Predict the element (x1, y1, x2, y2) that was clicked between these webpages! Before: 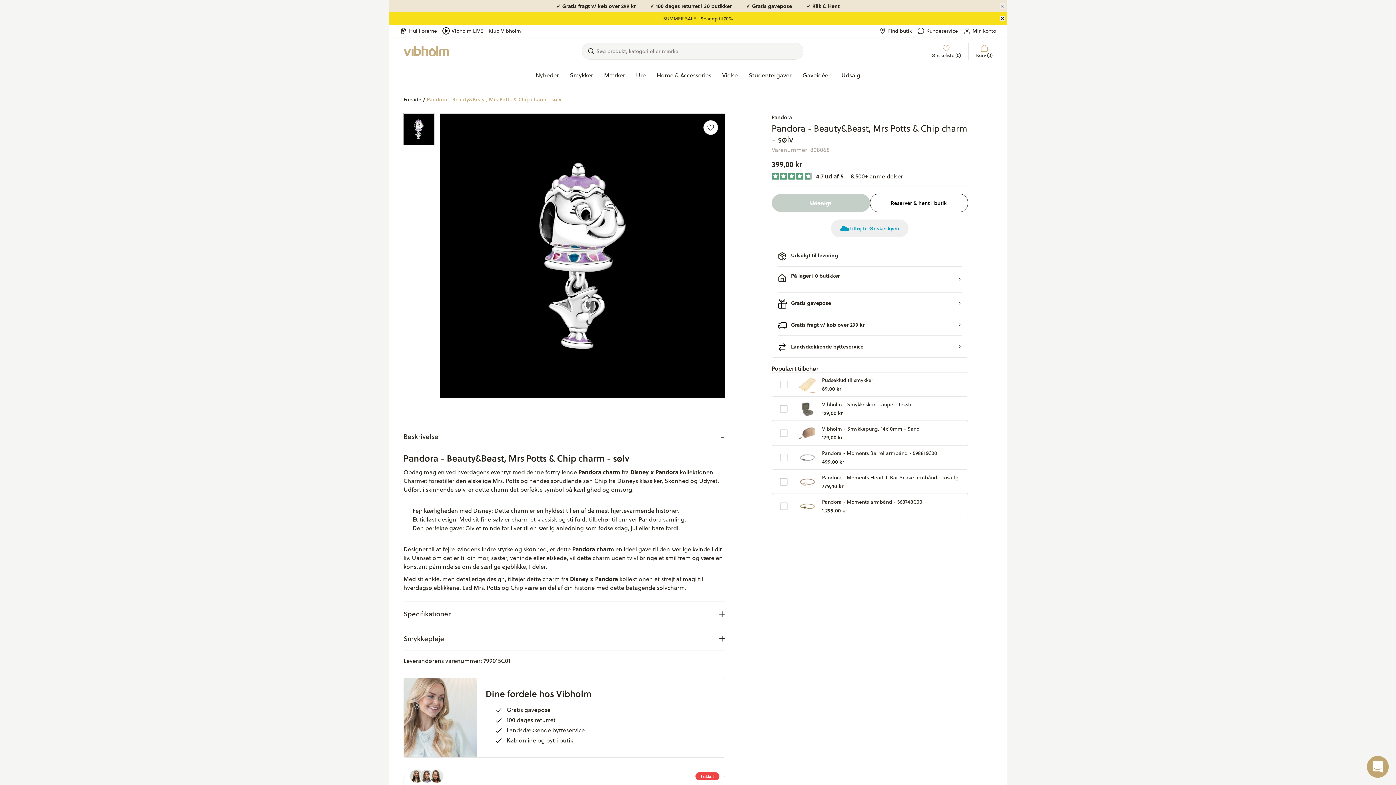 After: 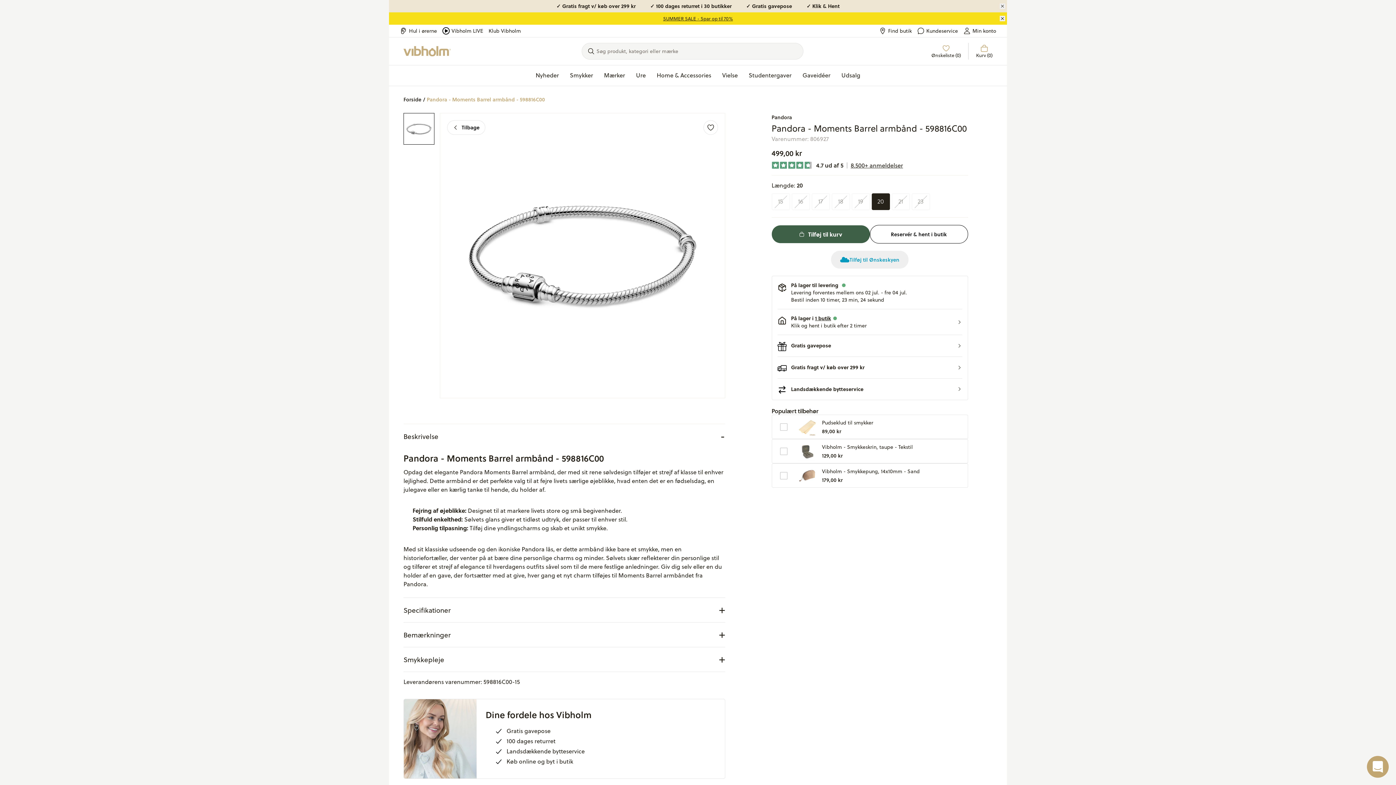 Action: bbox: (822, 448, 937, 457) label: Pandora - Moments Barrel armbånd - 598816C00